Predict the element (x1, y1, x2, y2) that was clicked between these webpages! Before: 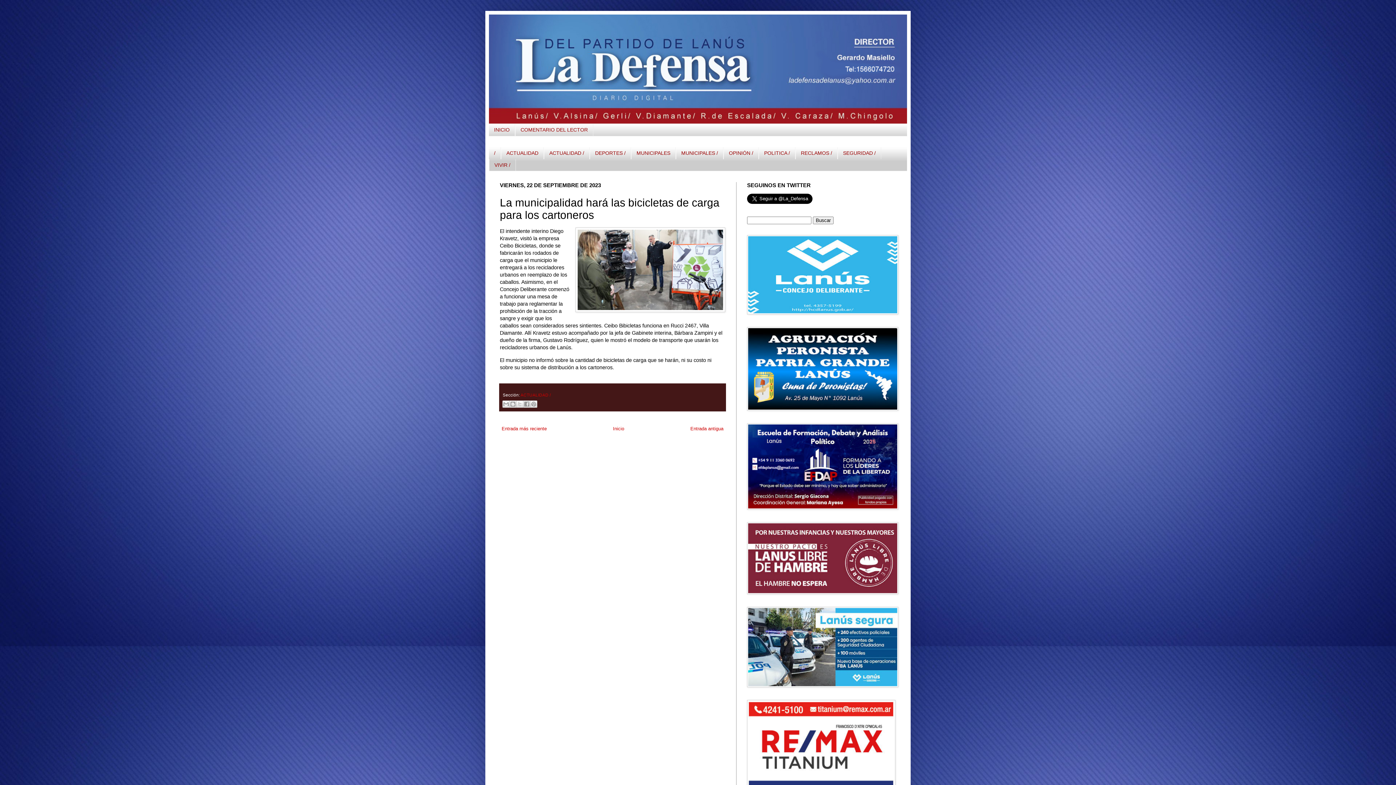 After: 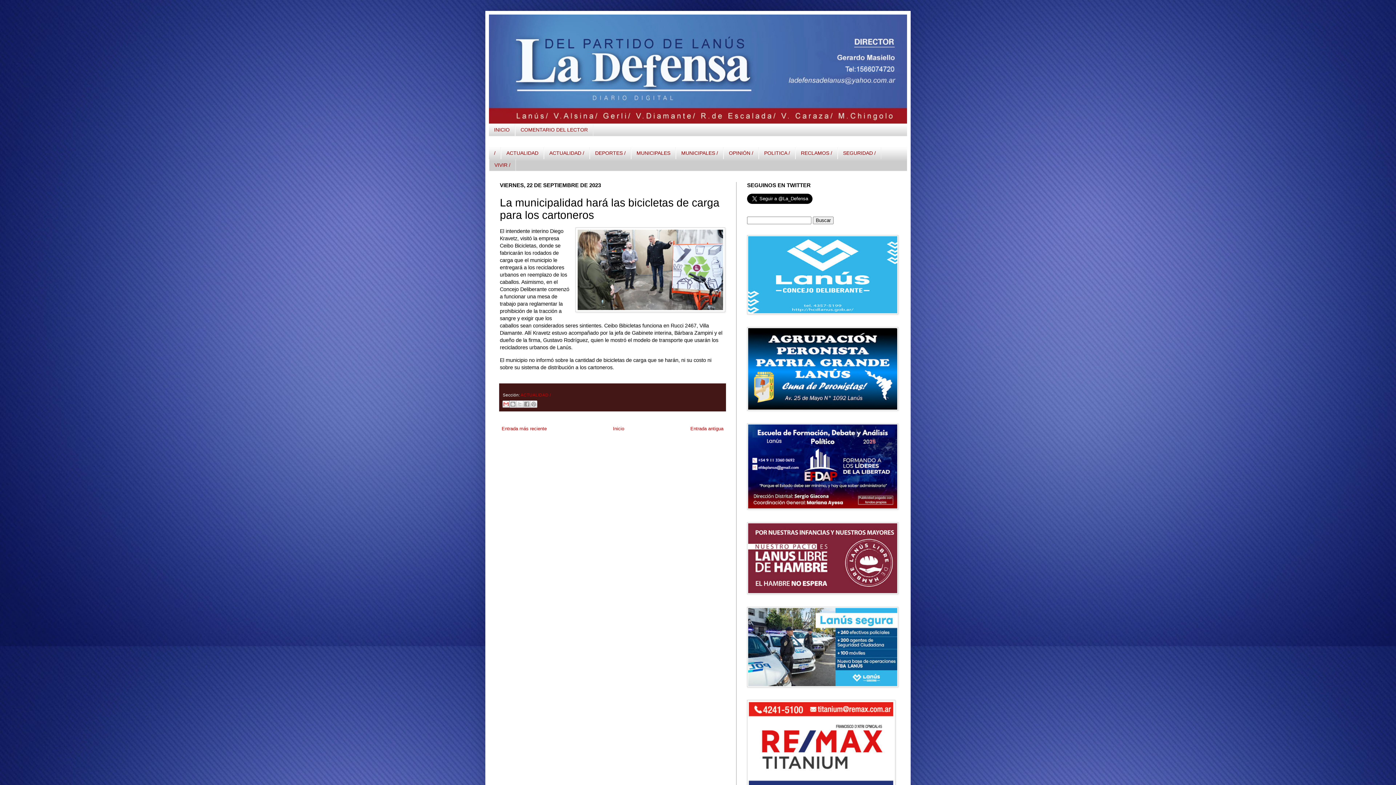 Action: bbox: (502, 400, 509, 407) label: Enviar por correo electrónico